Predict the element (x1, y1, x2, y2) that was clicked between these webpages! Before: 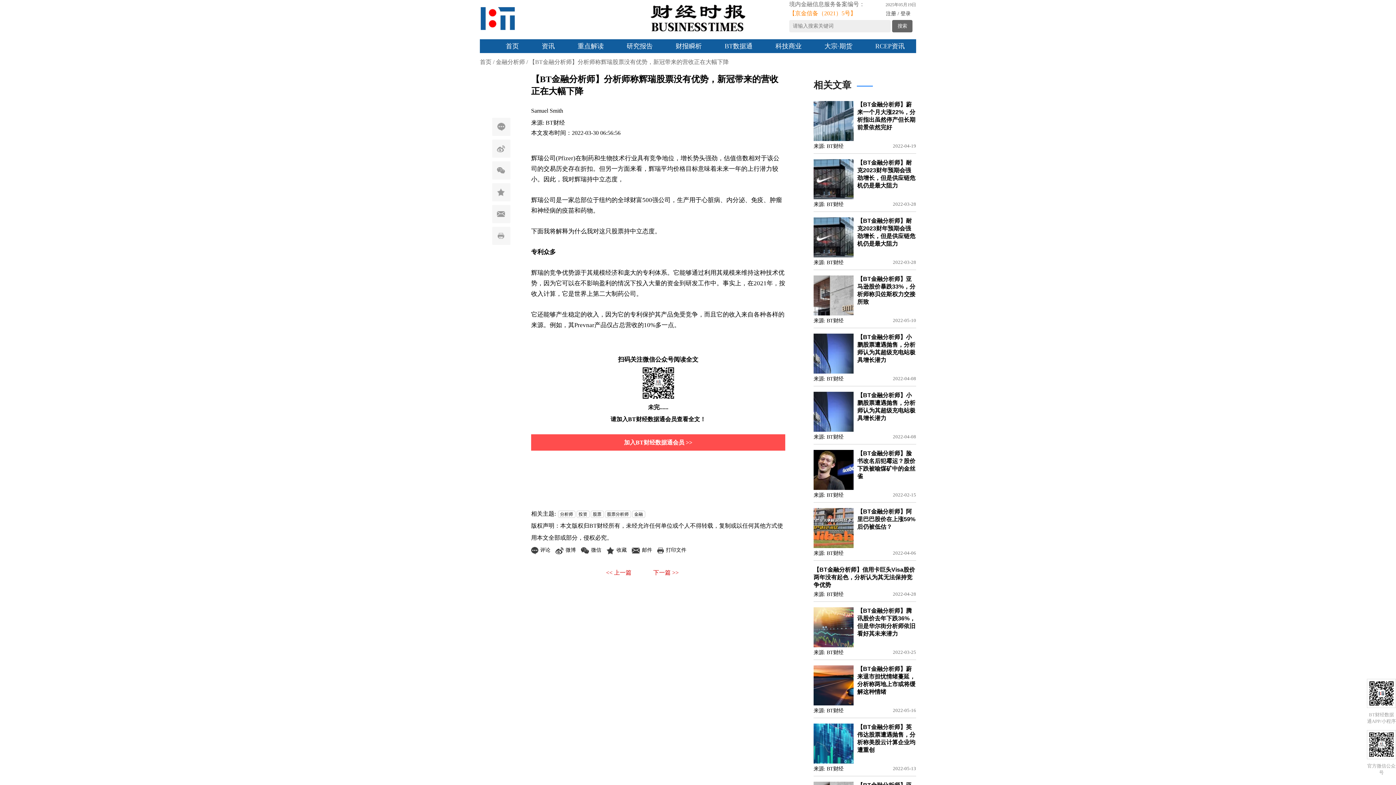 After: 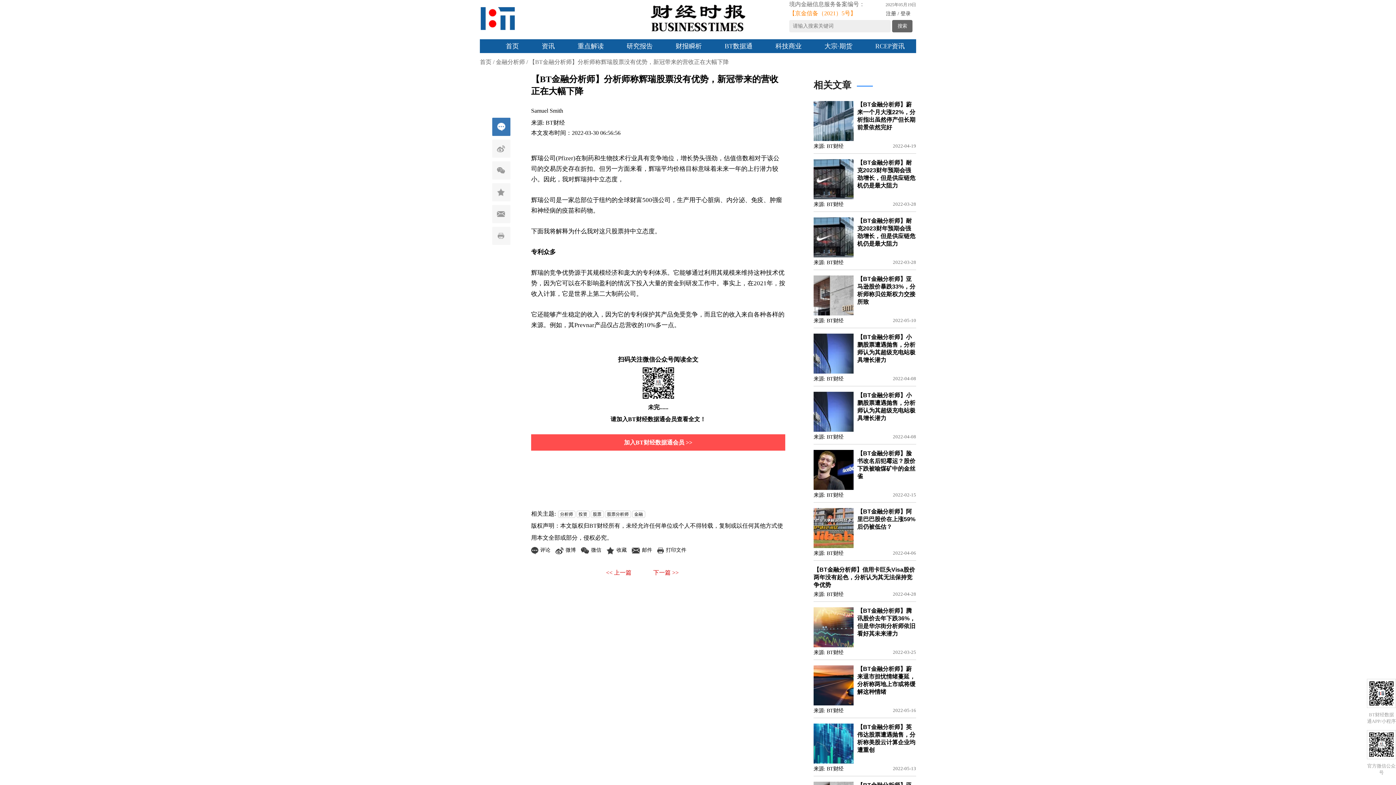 Action: bbox: (492, 117, 510, 136) label: 评论